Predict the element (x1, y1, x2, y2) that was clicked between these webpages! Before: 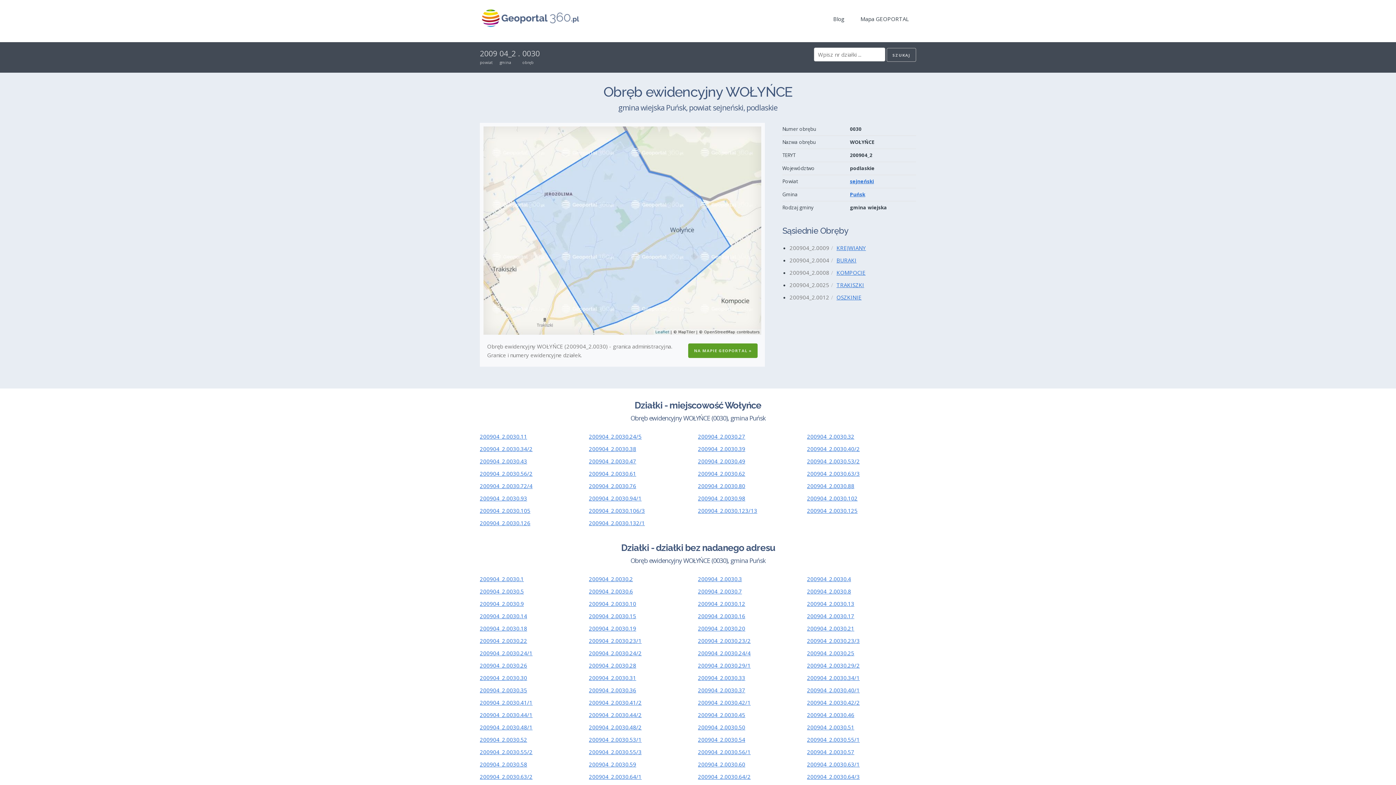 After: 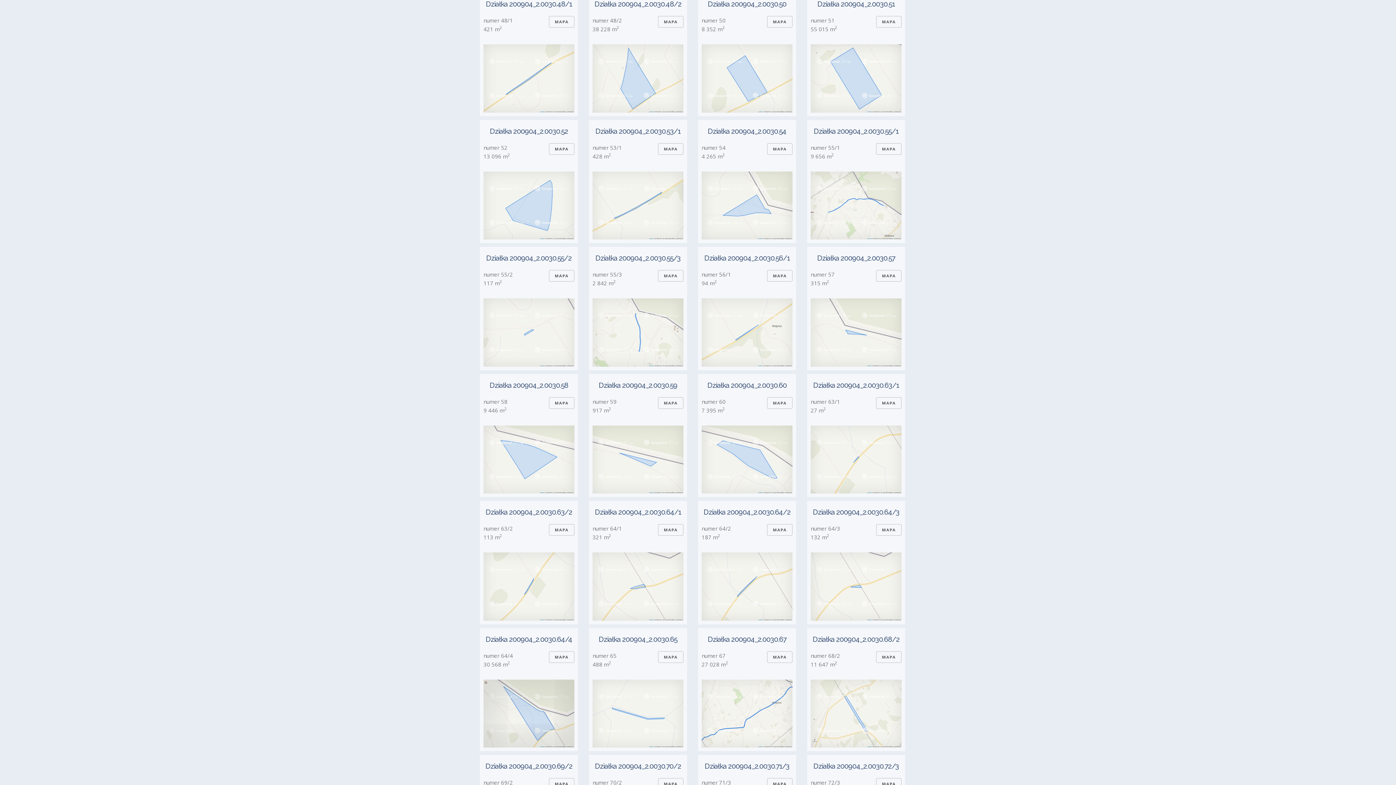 Action: label: 200904_2.0030.48/1 bbox: (480, 724, 532, 731)